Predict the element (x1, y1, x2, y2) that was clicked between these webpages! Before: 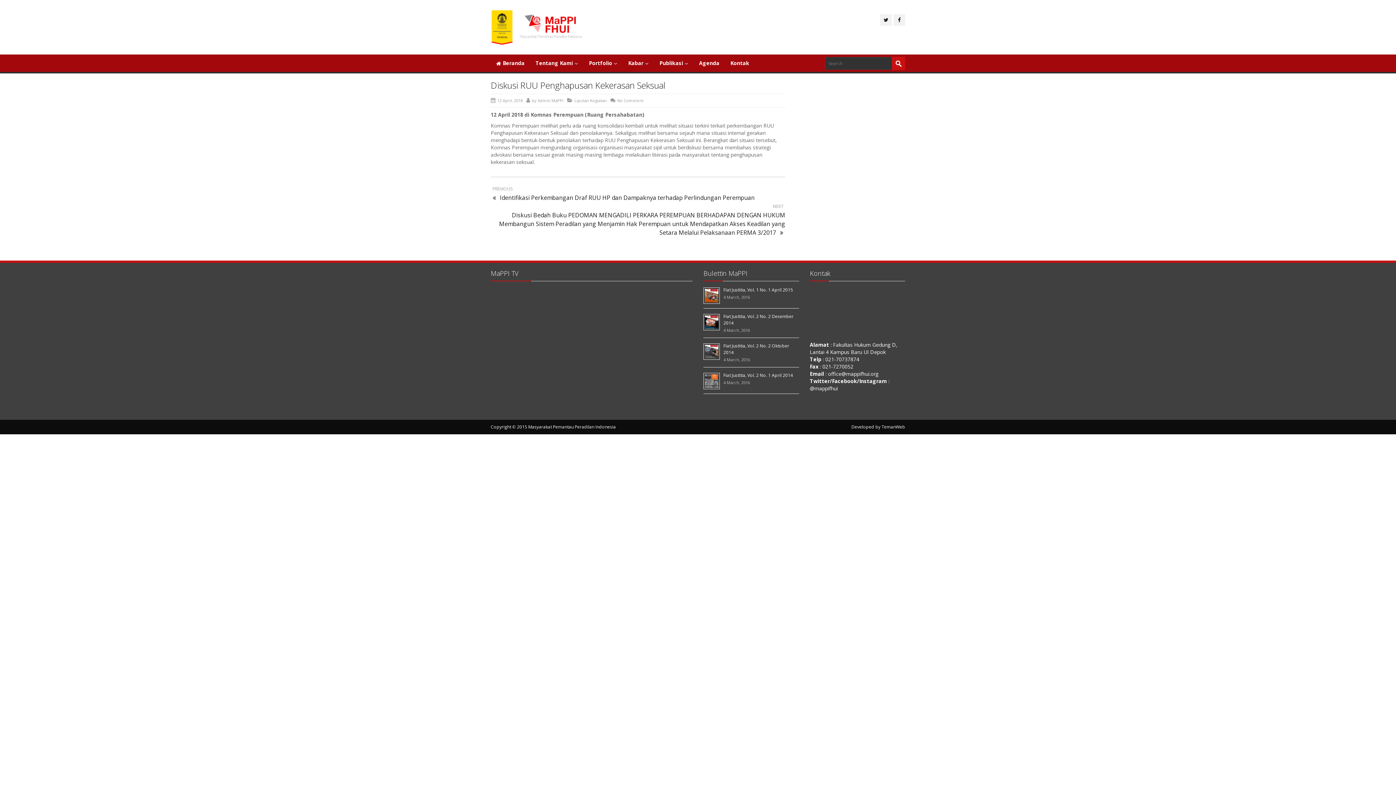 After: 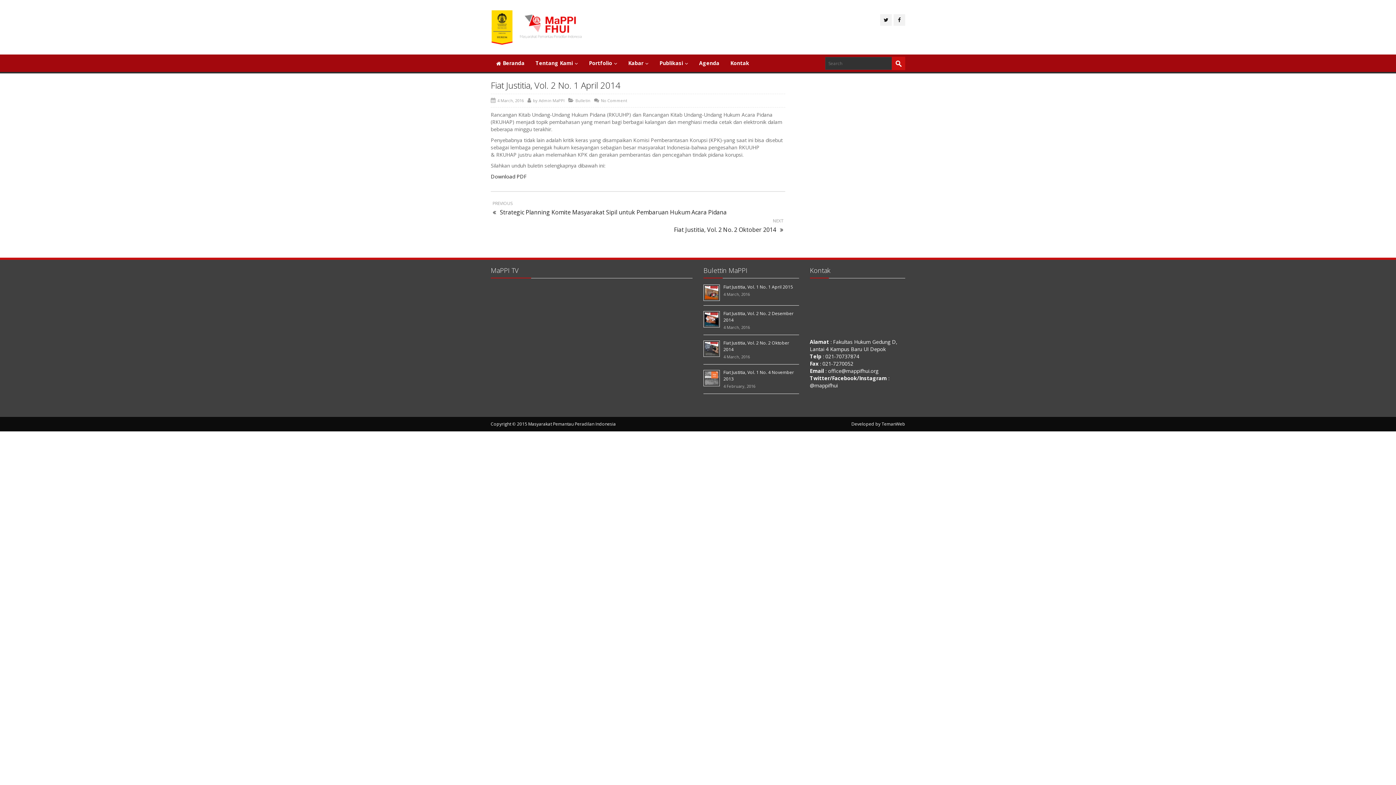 Action: label: Fiat Justitia, Vol. 2 No. 1 April 2014 bbox: (723, 372, 793, 378)